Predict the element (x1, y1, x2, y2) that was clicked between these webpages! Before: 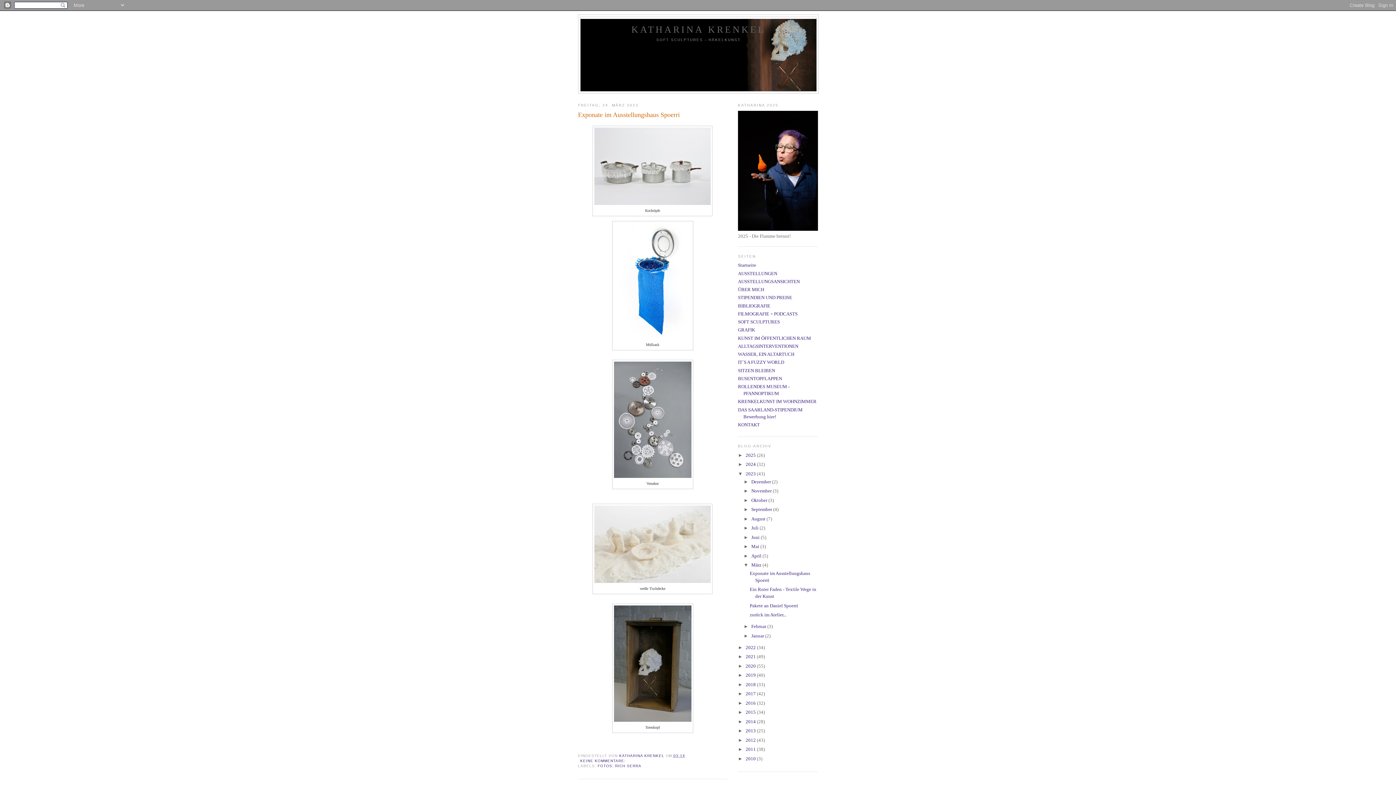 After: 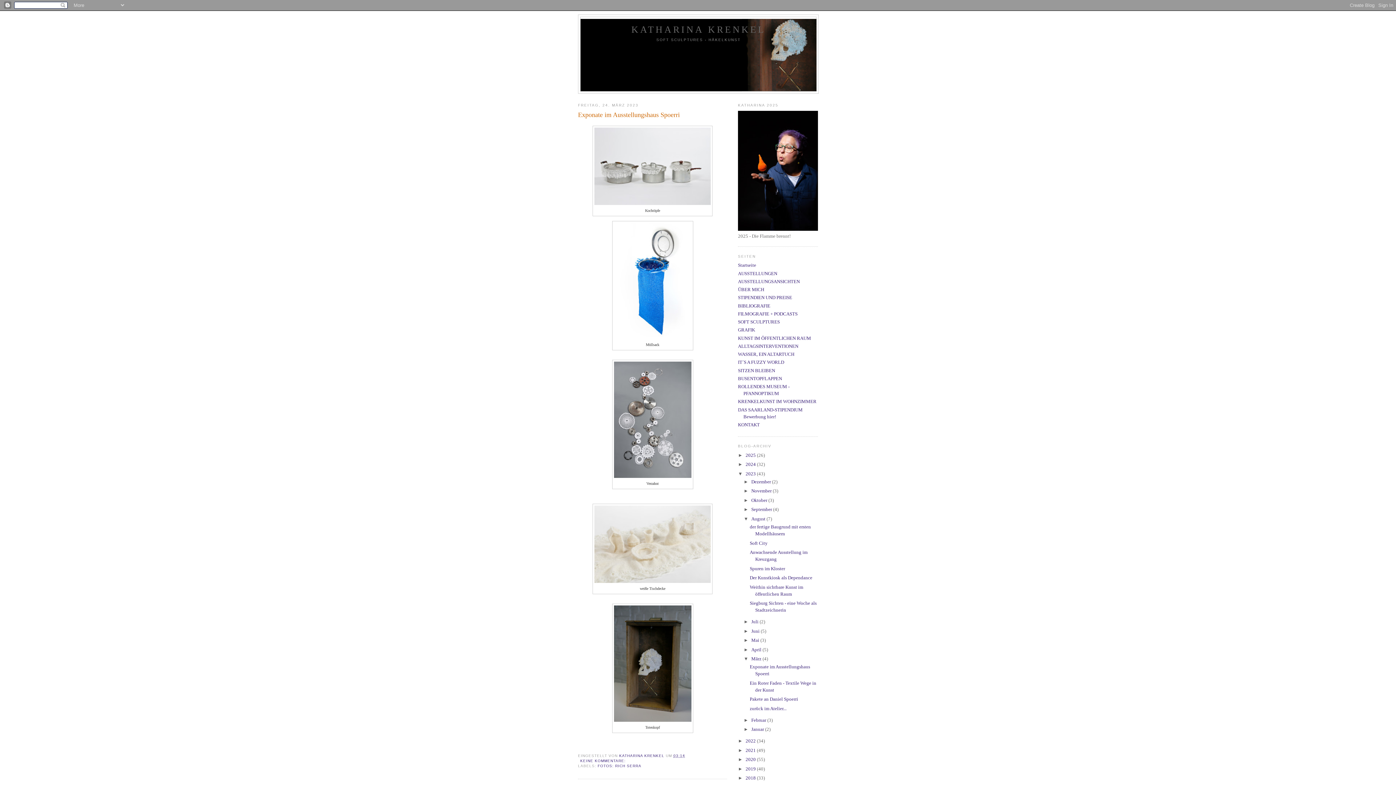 Action: label: ►   bbox: (743, 516, 751, 521)